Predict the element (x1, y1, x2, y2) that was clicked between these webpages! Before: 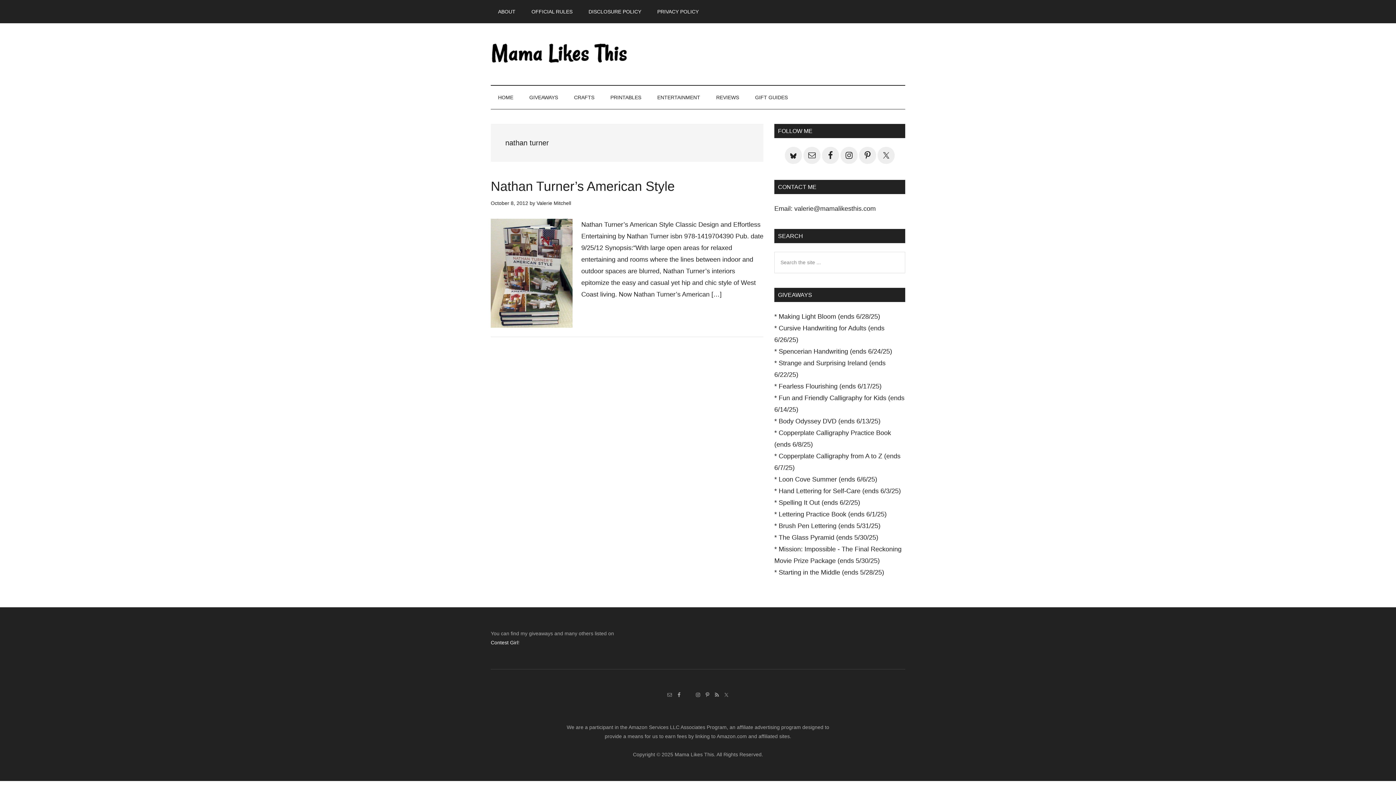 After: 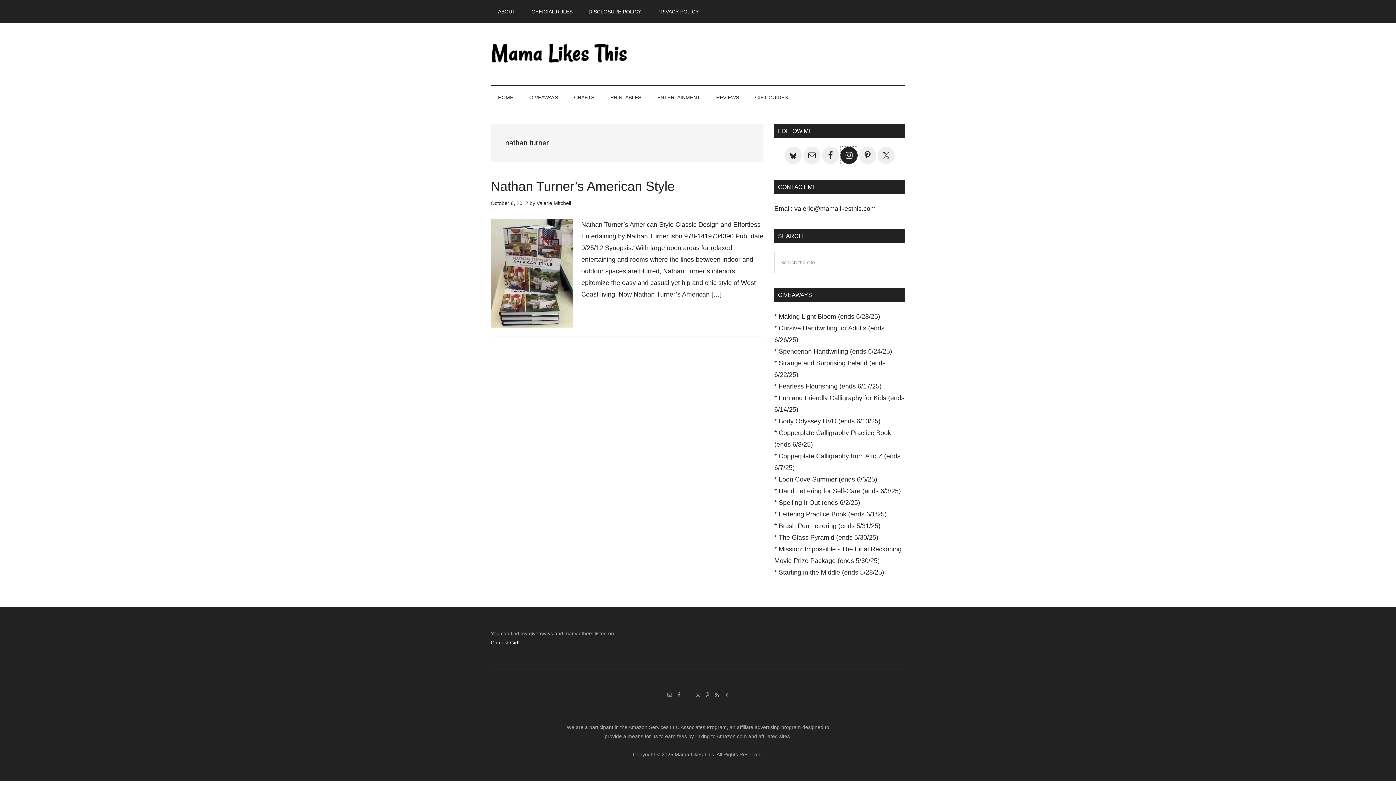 Action: bbox: (840, 146, 857, 164)